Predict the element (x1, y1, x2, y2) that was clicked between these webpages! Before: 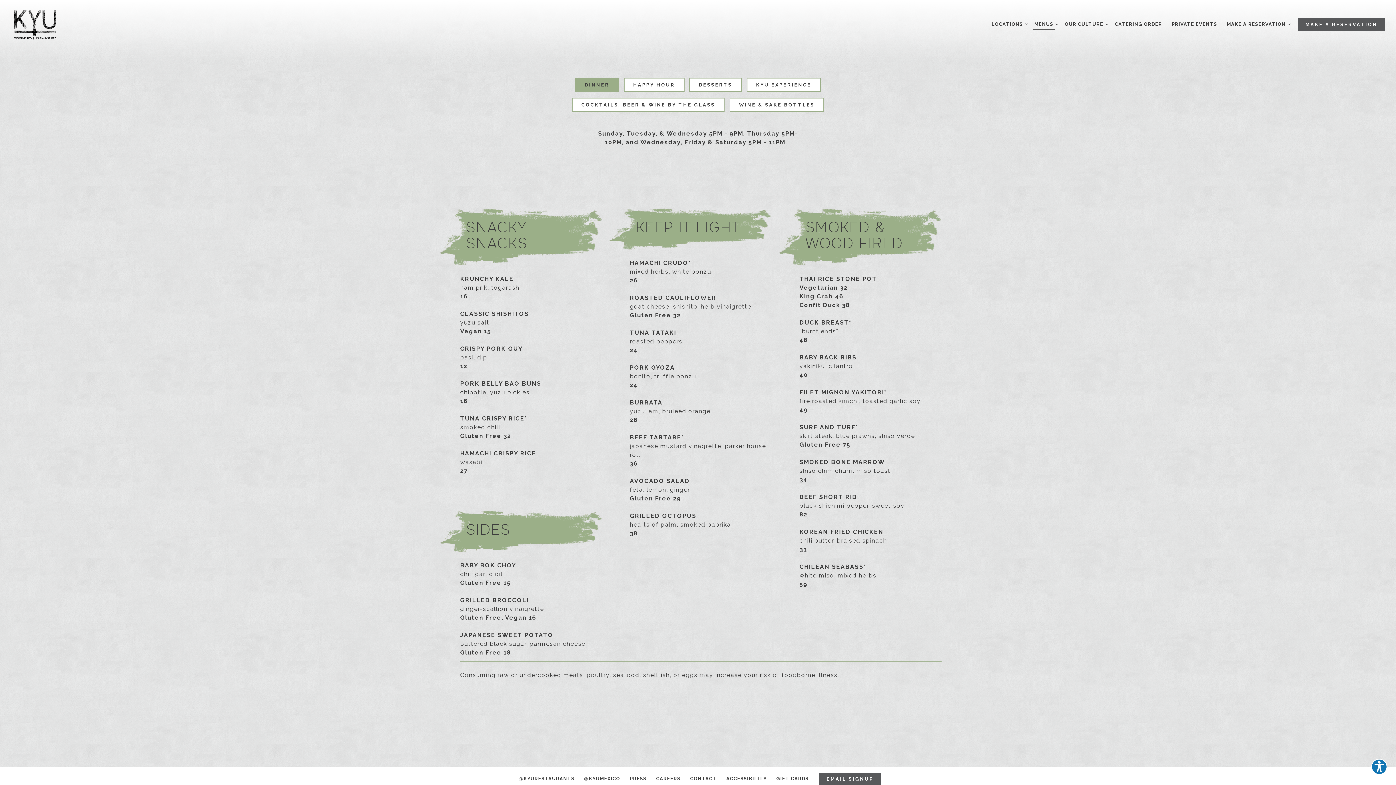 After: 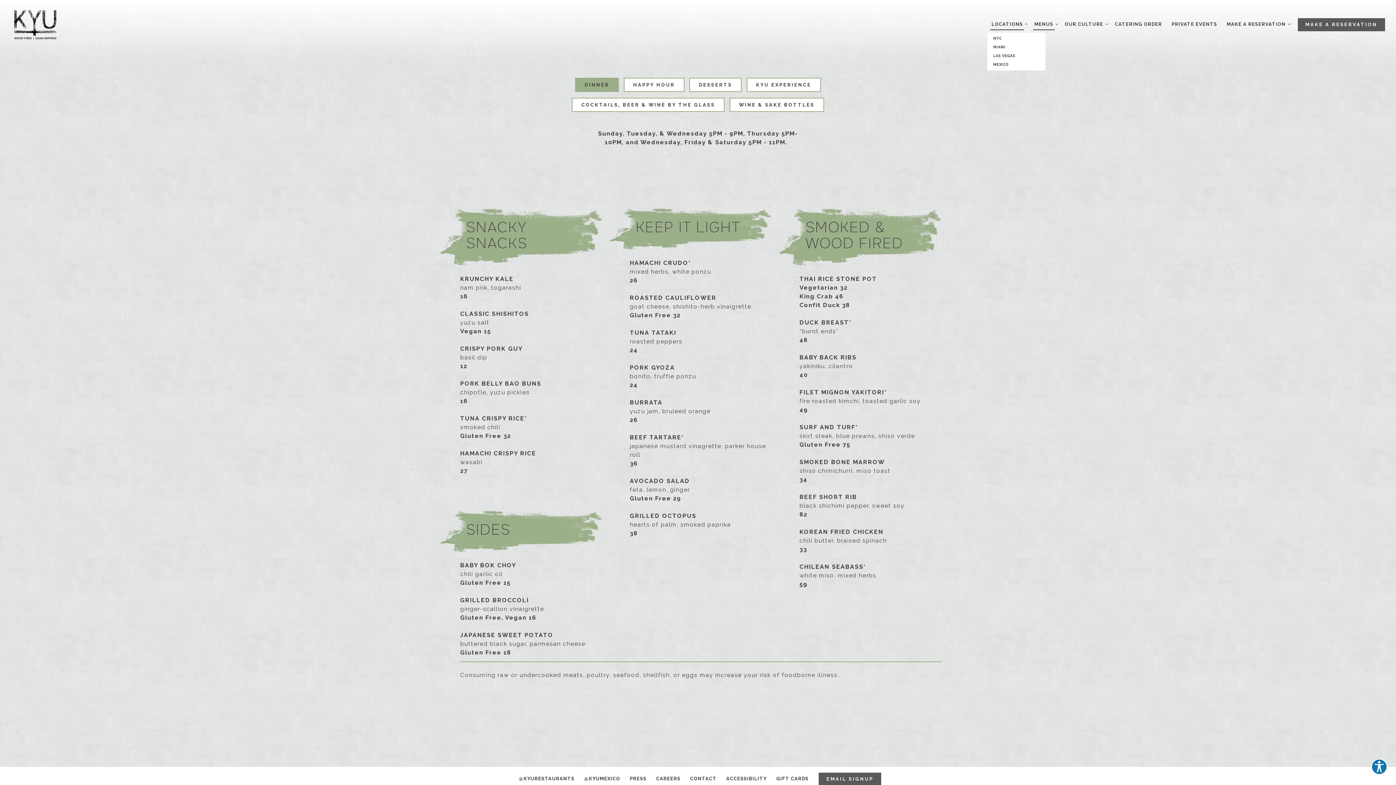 Action: label: Expand Locations sub-menu bbox: (987, 18, 1027, 30)